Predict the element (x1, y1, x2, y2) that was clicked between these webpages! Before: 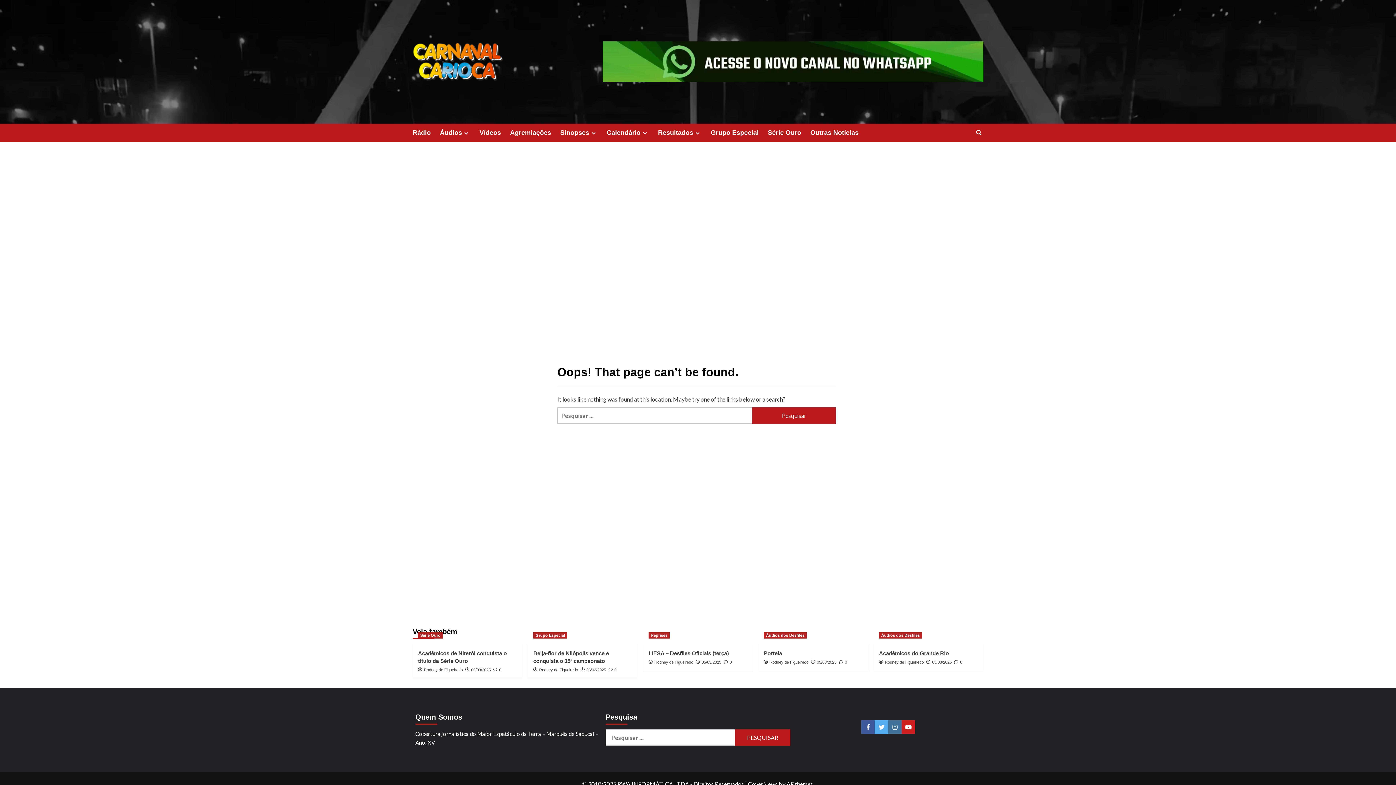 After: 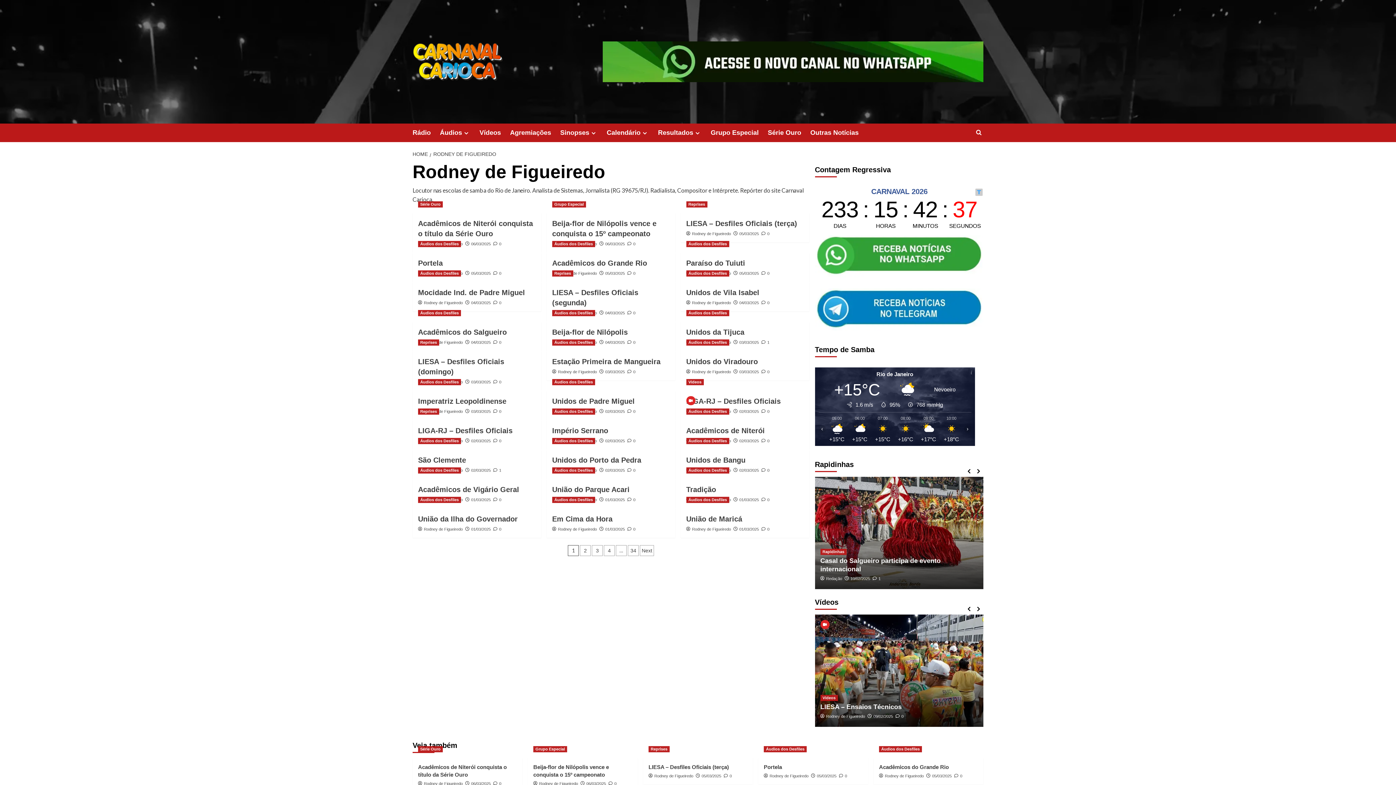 Action: bbox: (539, 668, 578, 672) label: Rodney de Figueiredo